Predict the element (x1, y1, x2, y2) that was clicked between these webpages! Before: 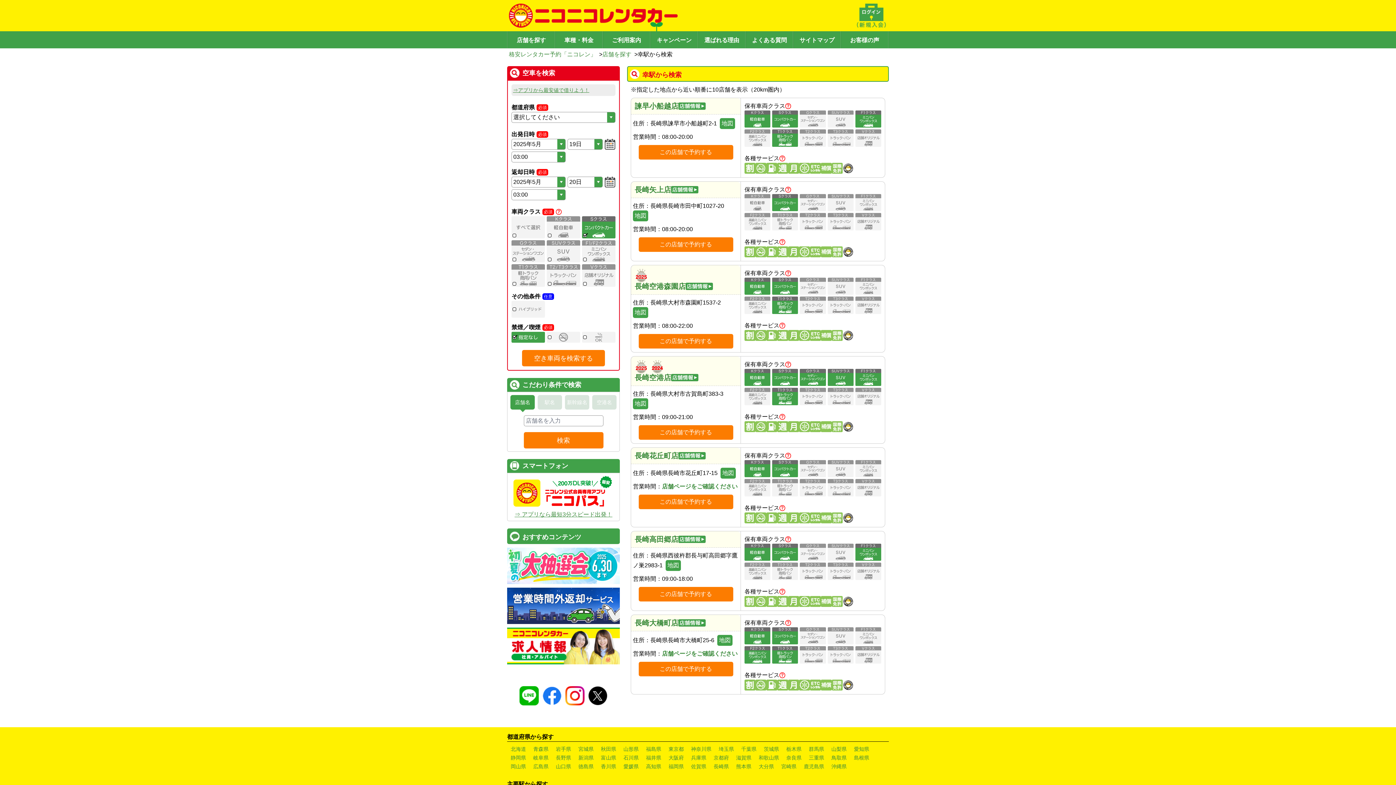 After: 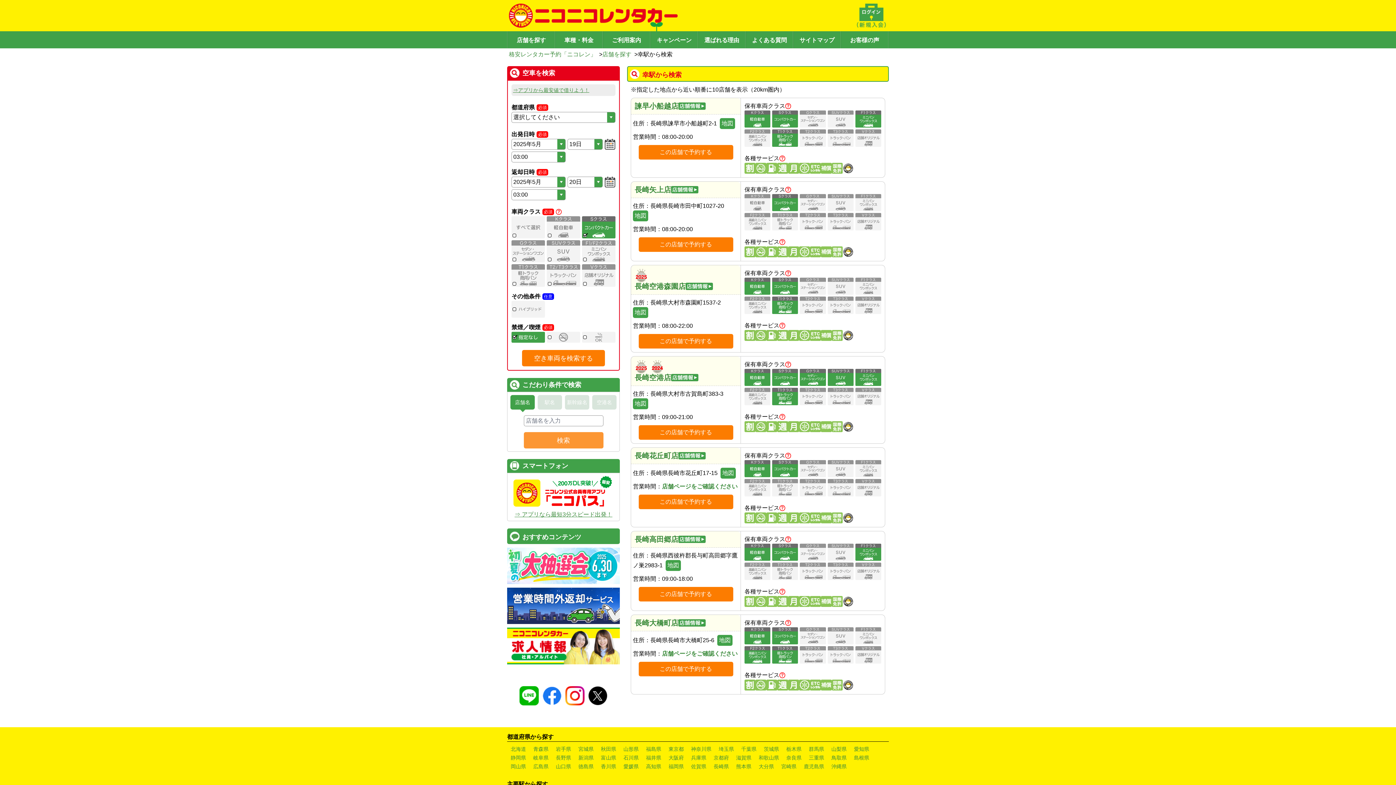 Action: label: 検索 bbox: (523, 432, 603, 448)